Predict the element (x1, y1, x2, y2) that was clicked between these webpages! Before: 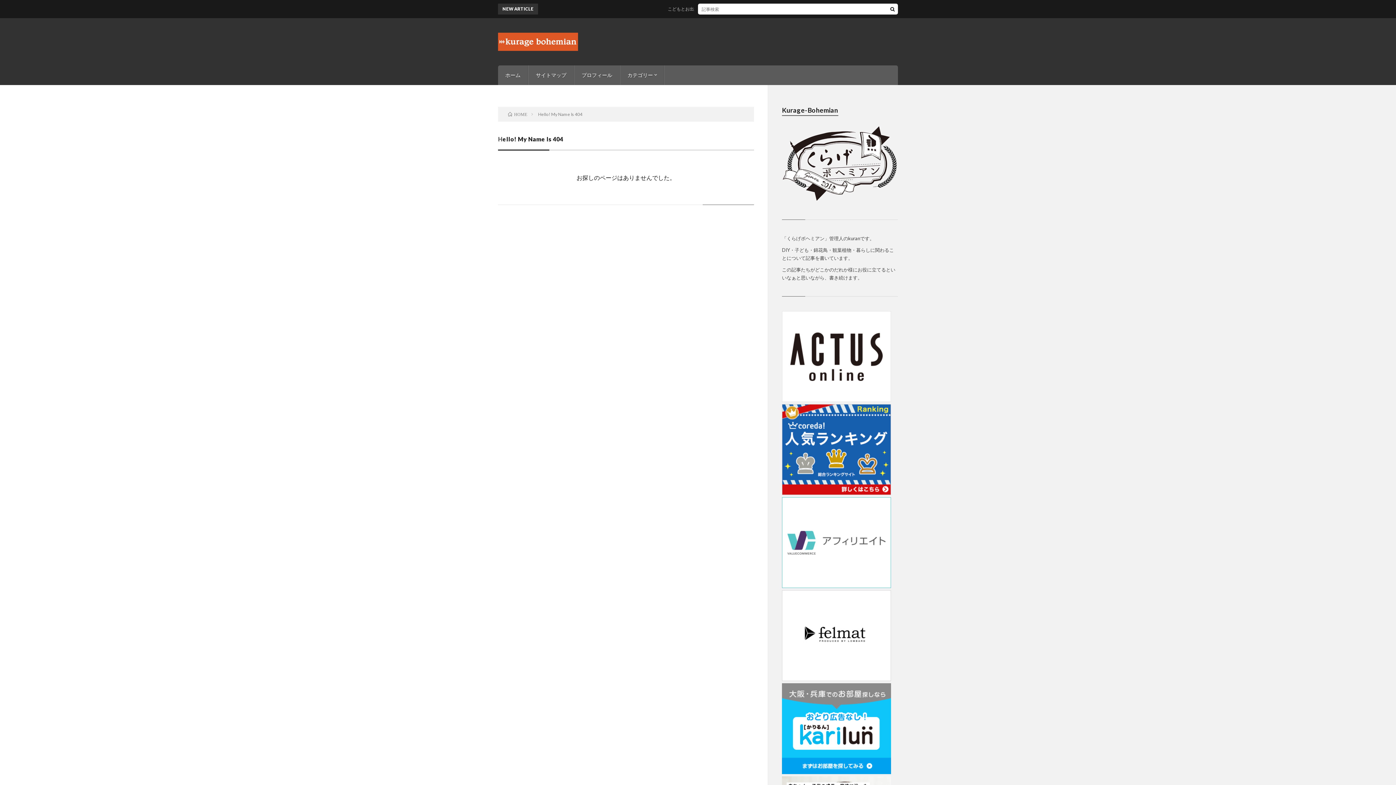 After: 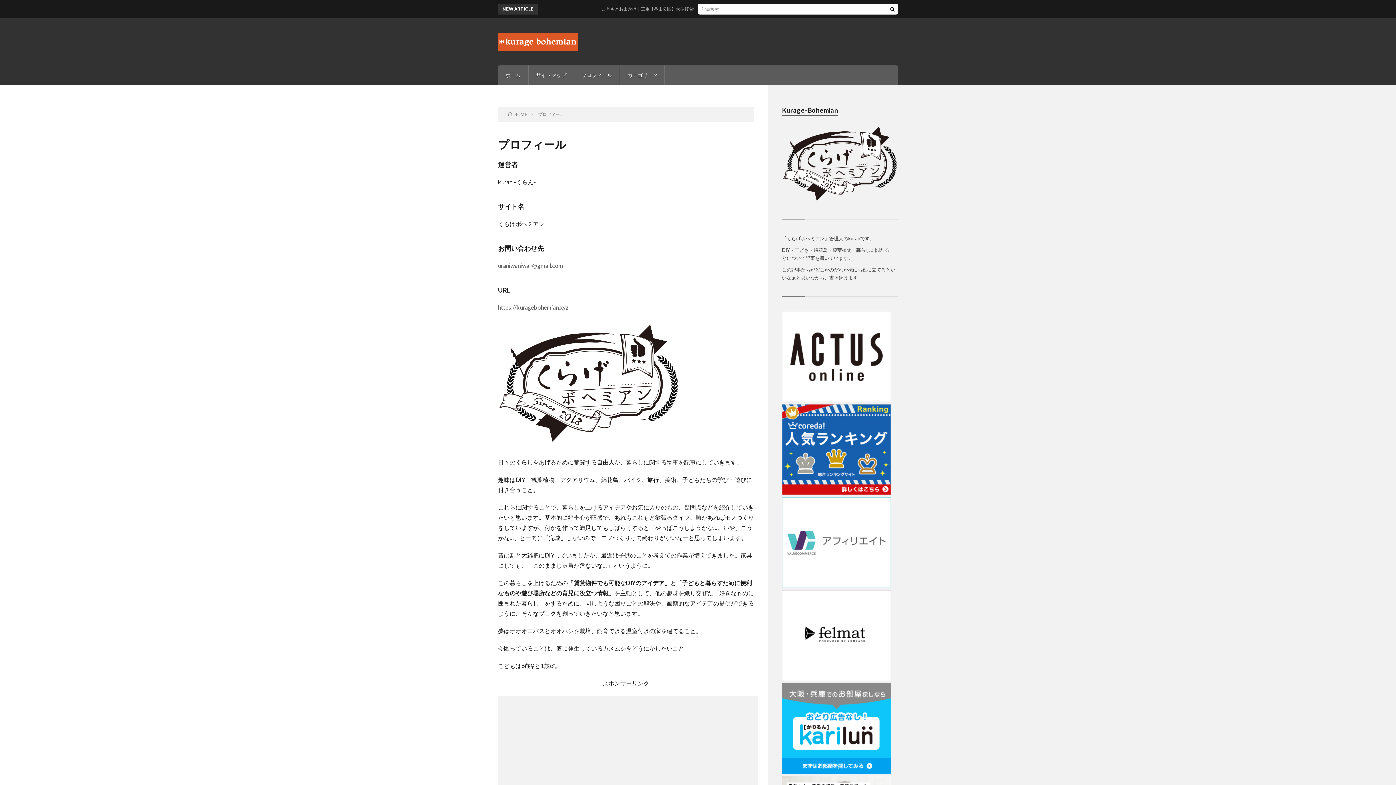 Action: bbox: (574, 65, 619, 85) label: プロフィール